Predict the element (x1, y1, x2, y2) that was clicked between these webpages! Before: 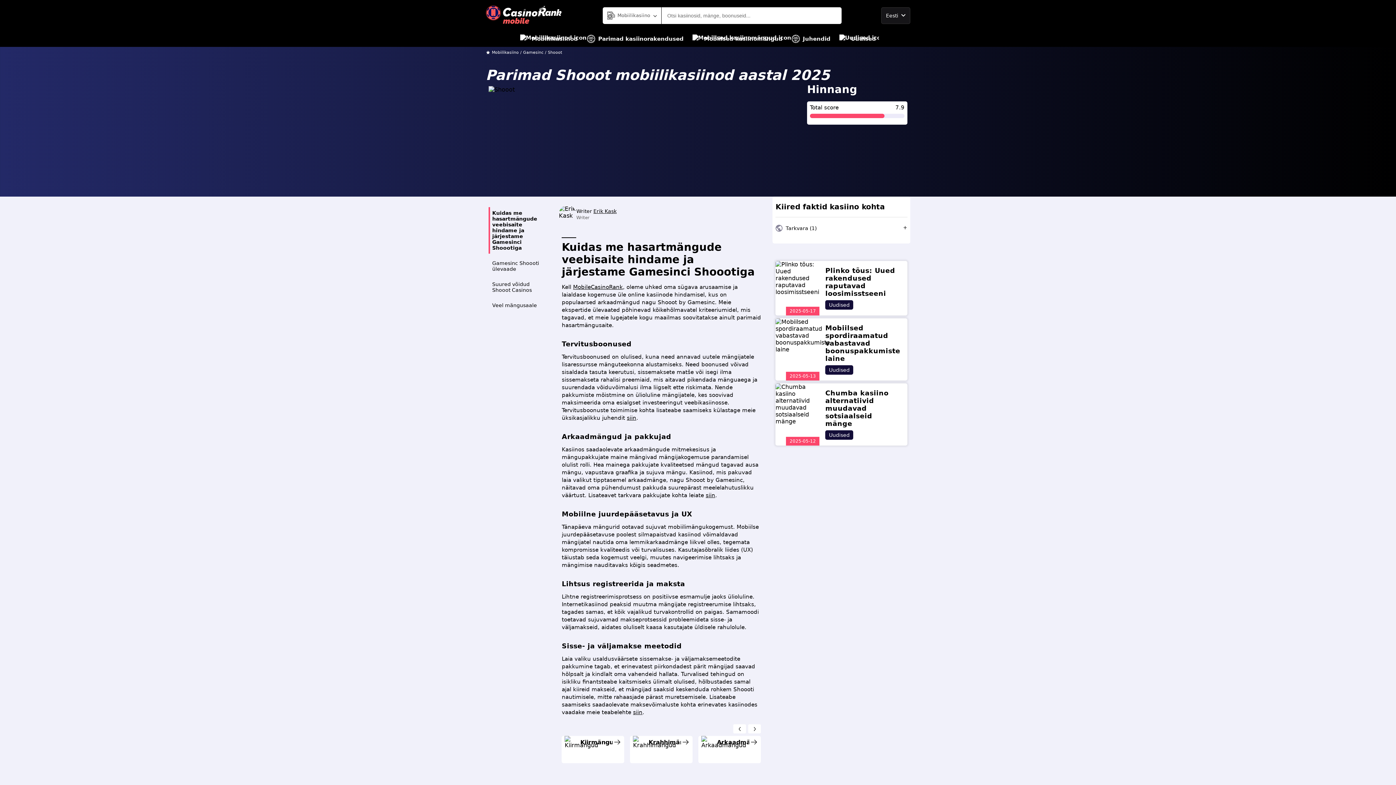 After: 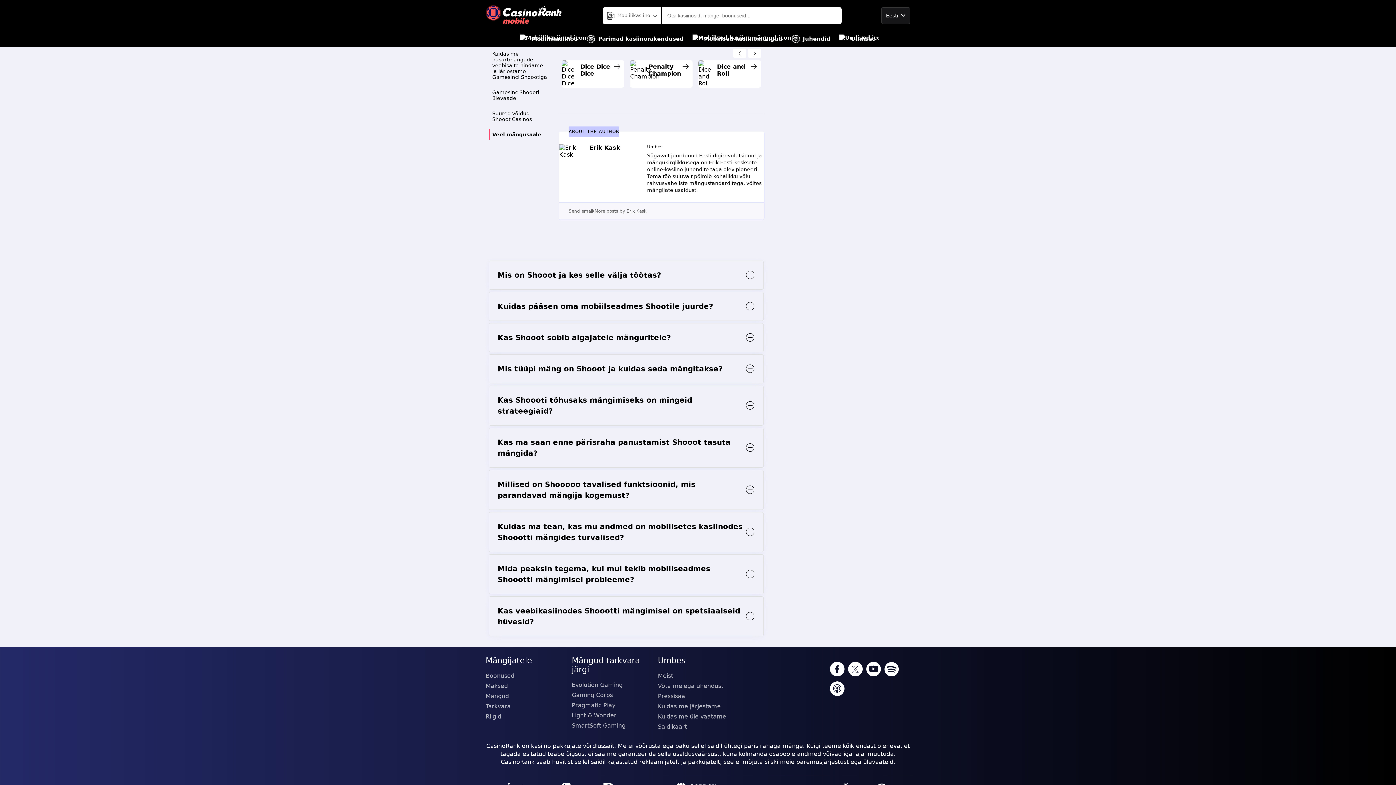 Action: label: Veel mängusaale bbox: (488, 299, 553, 311)